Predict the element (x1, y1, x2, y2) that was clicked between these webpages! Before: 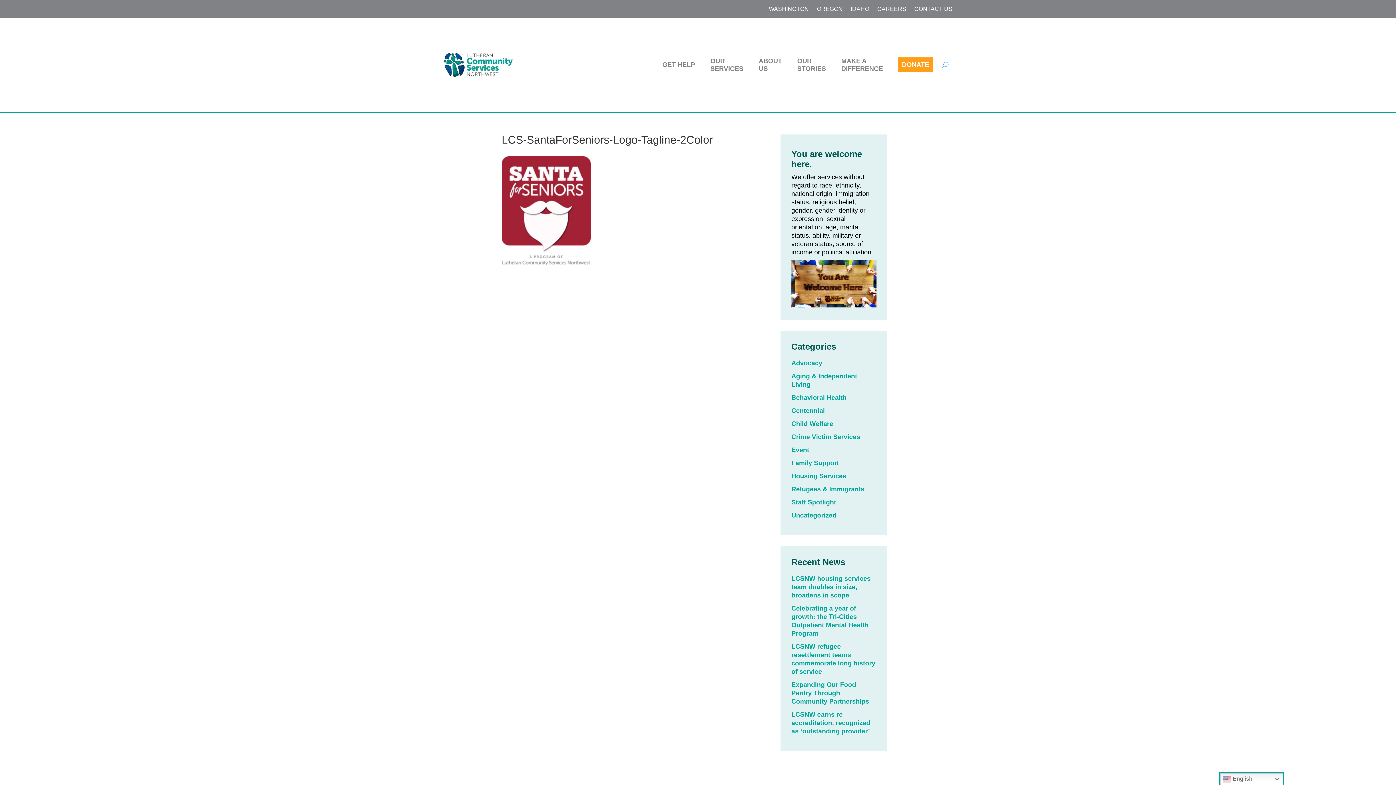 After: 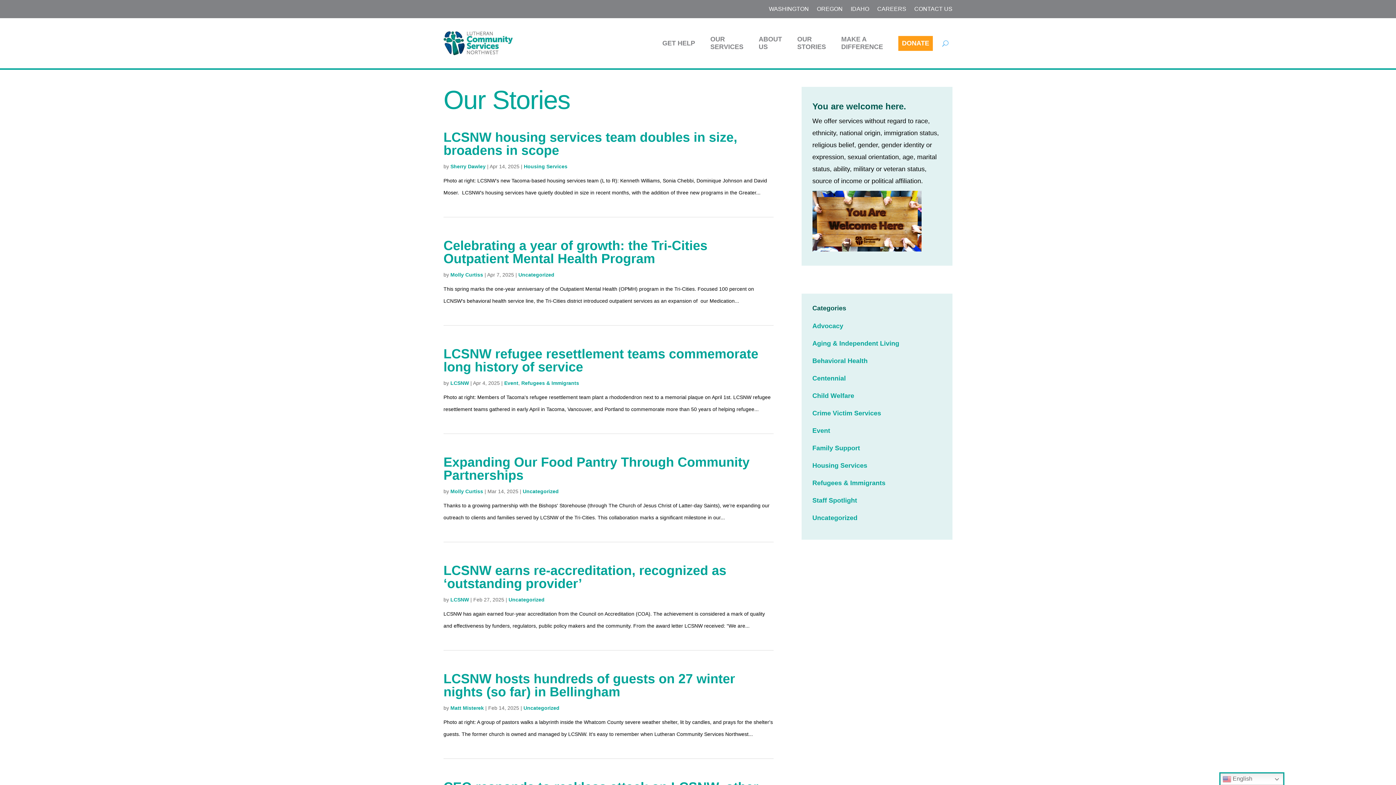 Action: label: OUR
STORIES bbox: (797, 46, 833, 83)